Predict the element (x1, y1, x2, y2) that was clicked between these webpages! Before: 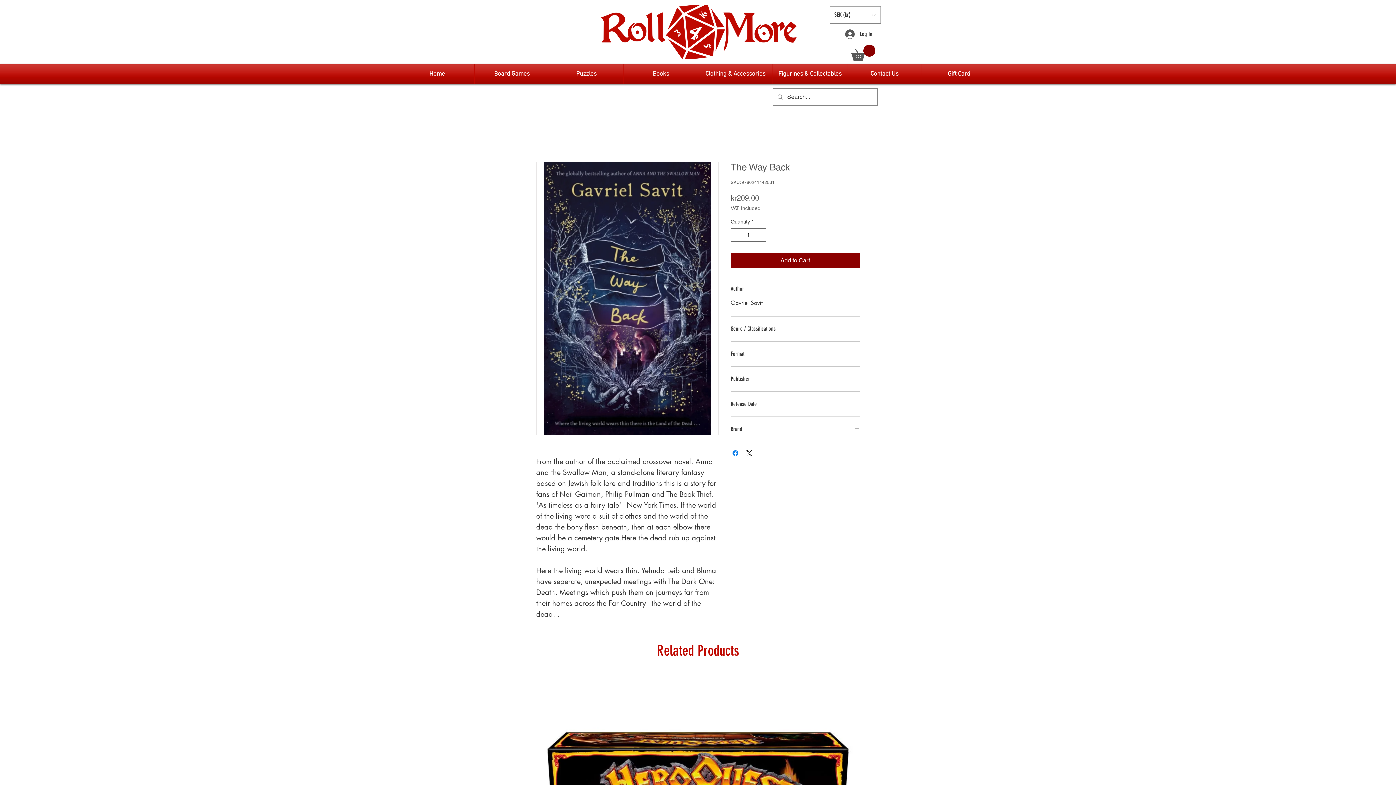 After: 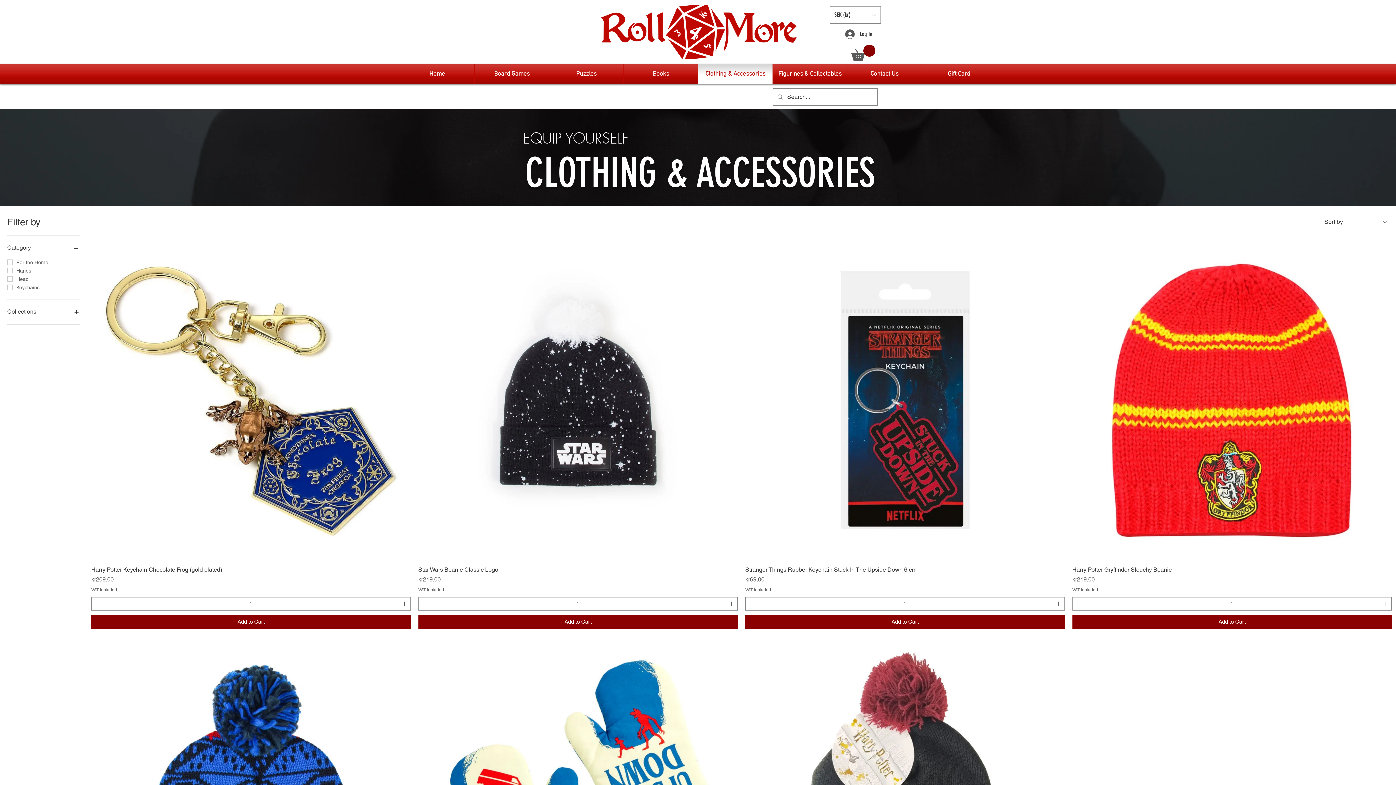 Action: bbox: (700, 64, 770, 84) label: Clothing & Accessories